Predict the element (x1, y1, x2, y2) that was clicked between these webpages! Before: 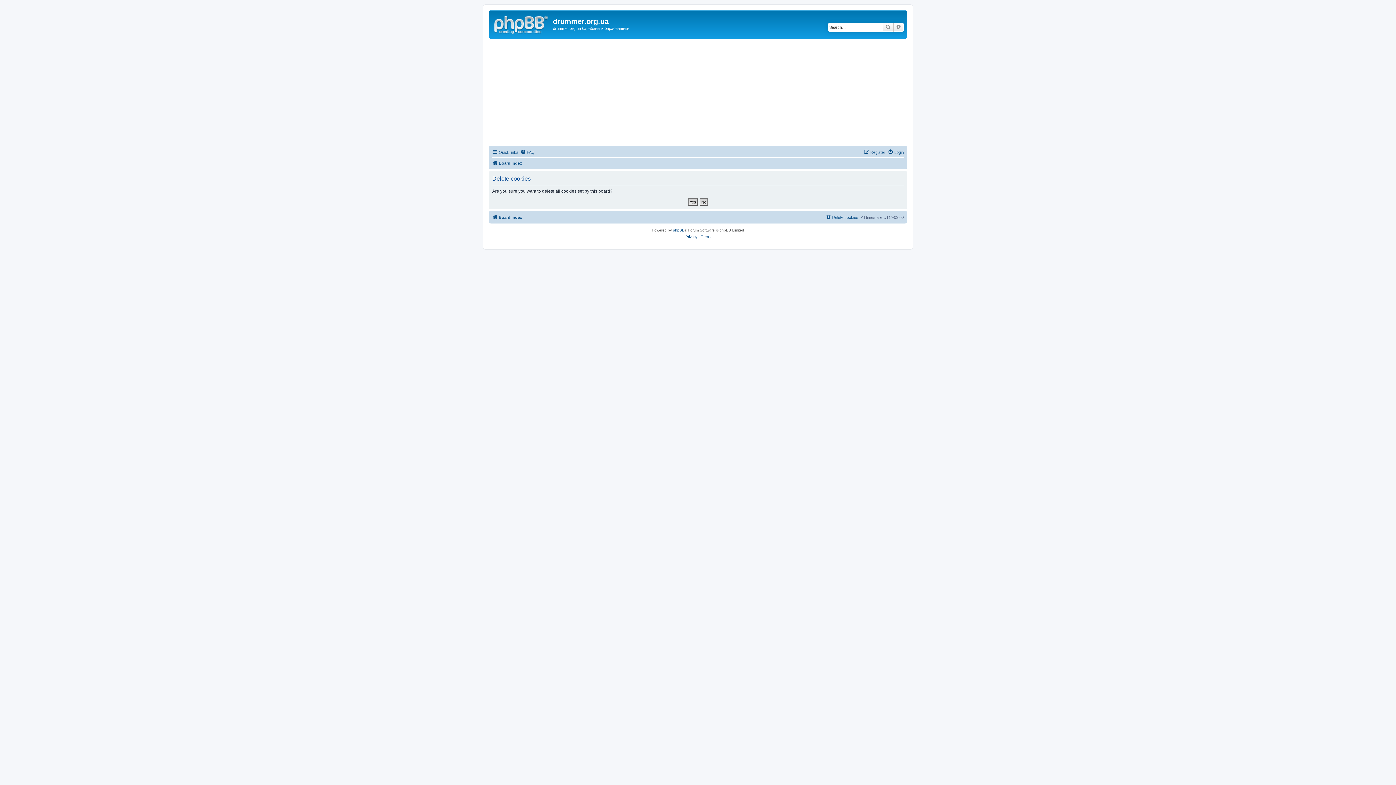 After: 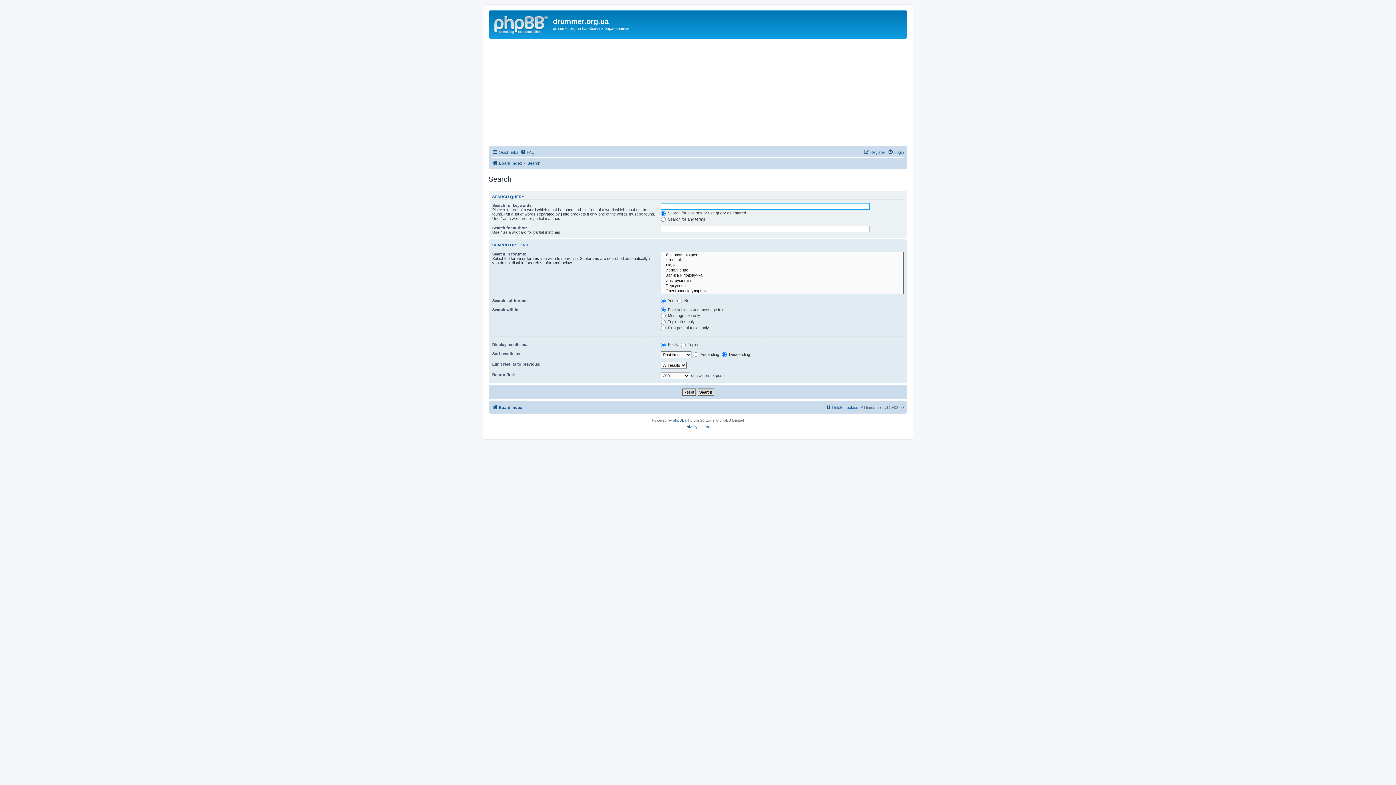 Action: bbox: (893, 22, 904, 31) label: Advanced search